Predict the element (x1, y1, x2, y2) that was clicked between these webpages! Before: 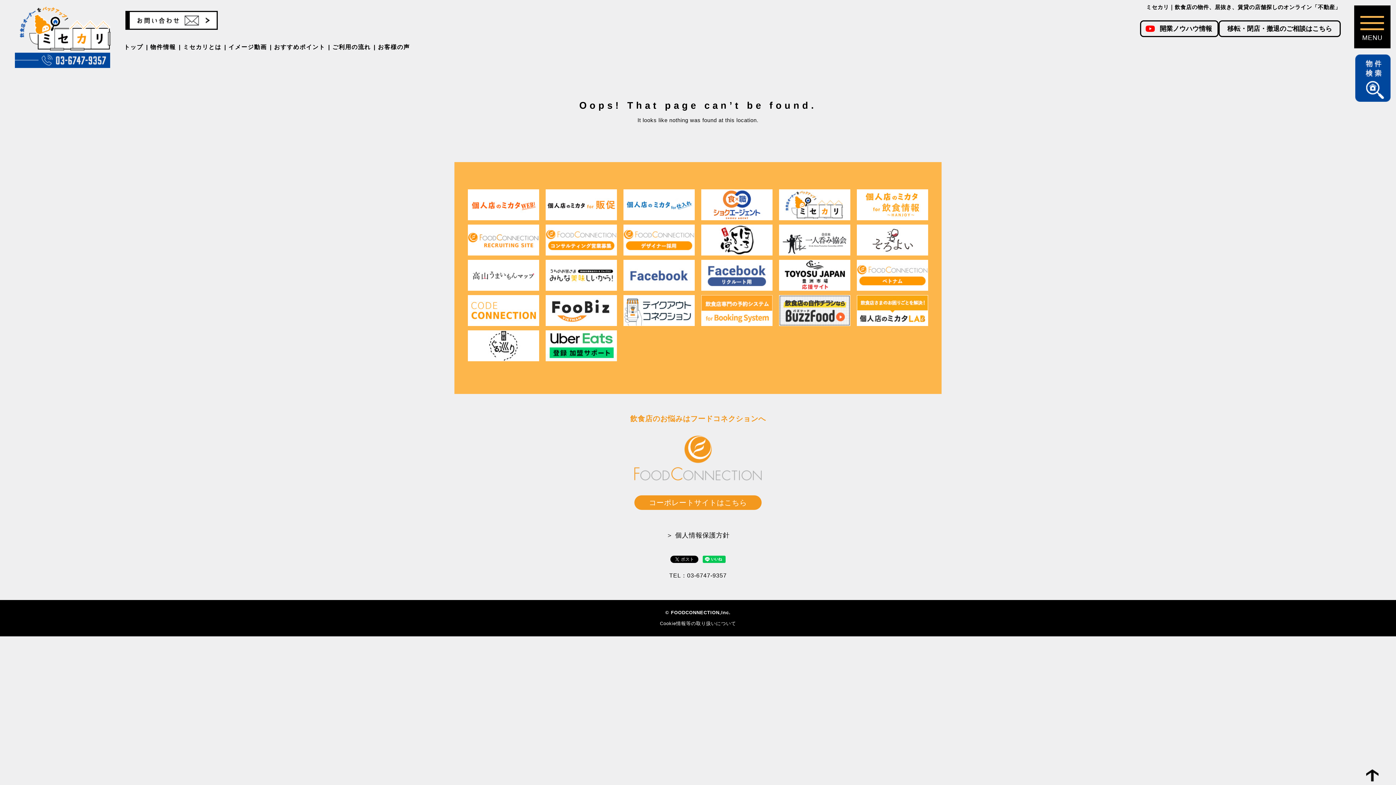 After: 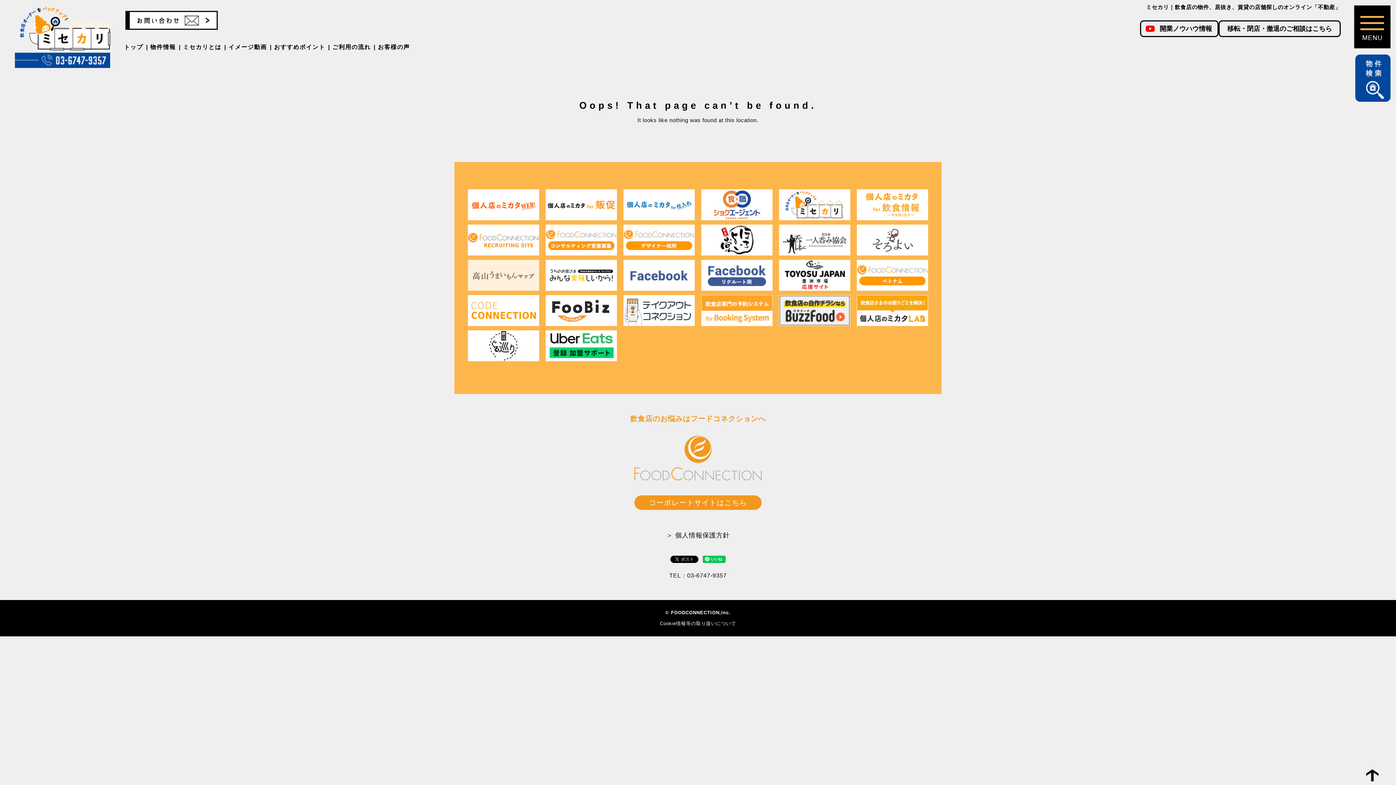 Action: bbox: (468, 271, 539, 277)